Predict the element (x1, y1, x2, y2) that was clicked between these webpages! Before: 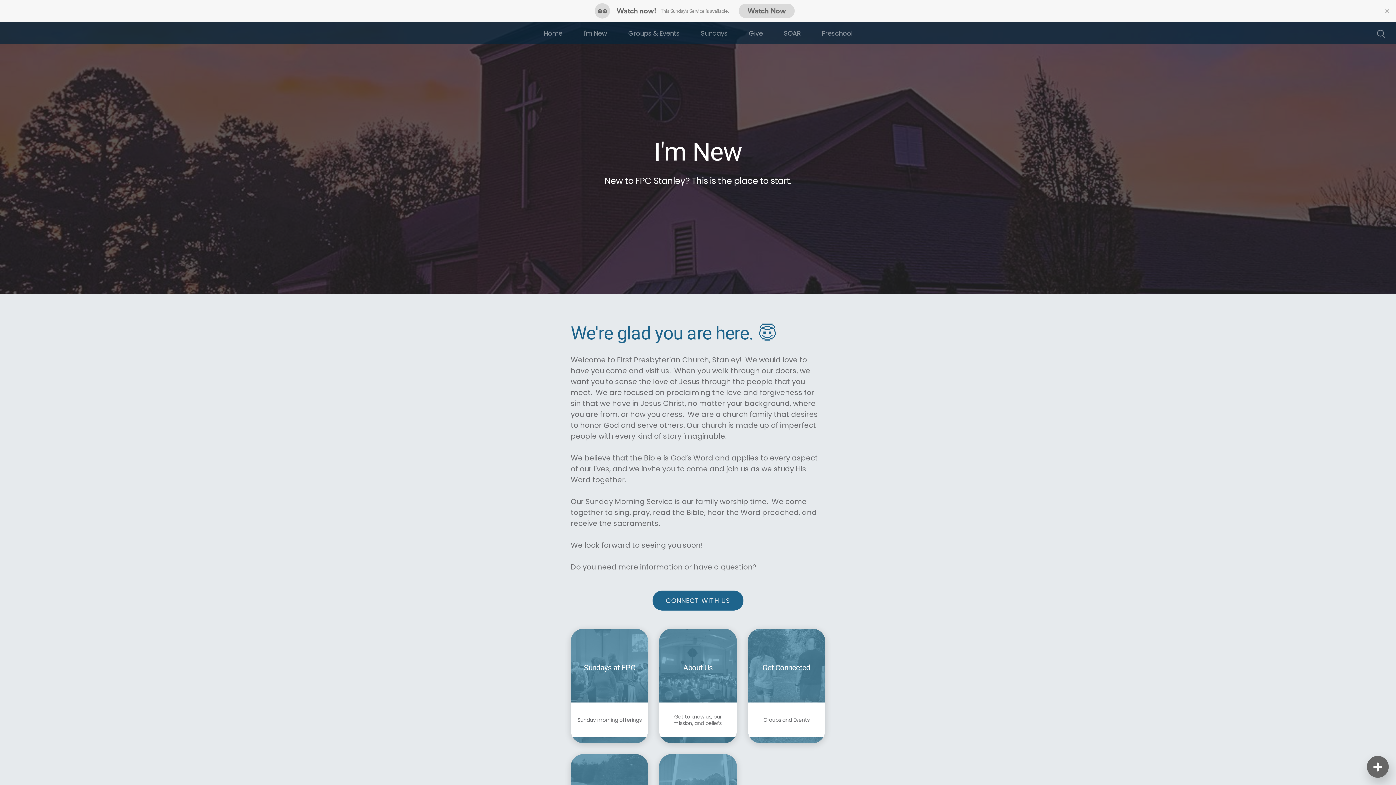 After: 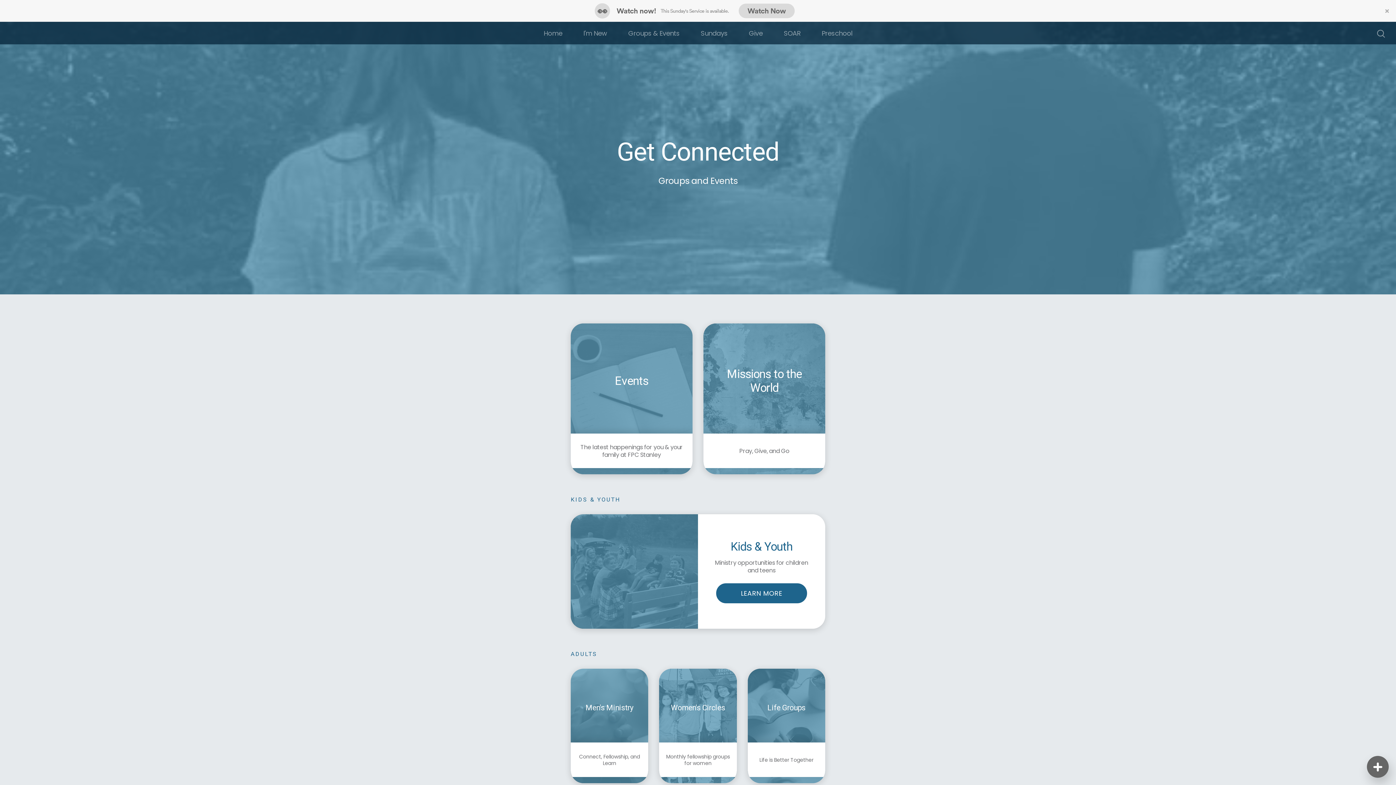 Action: label: Get Connected

Groups and Events

LEARN MORE  bbox: (747, 607, 825, 721)